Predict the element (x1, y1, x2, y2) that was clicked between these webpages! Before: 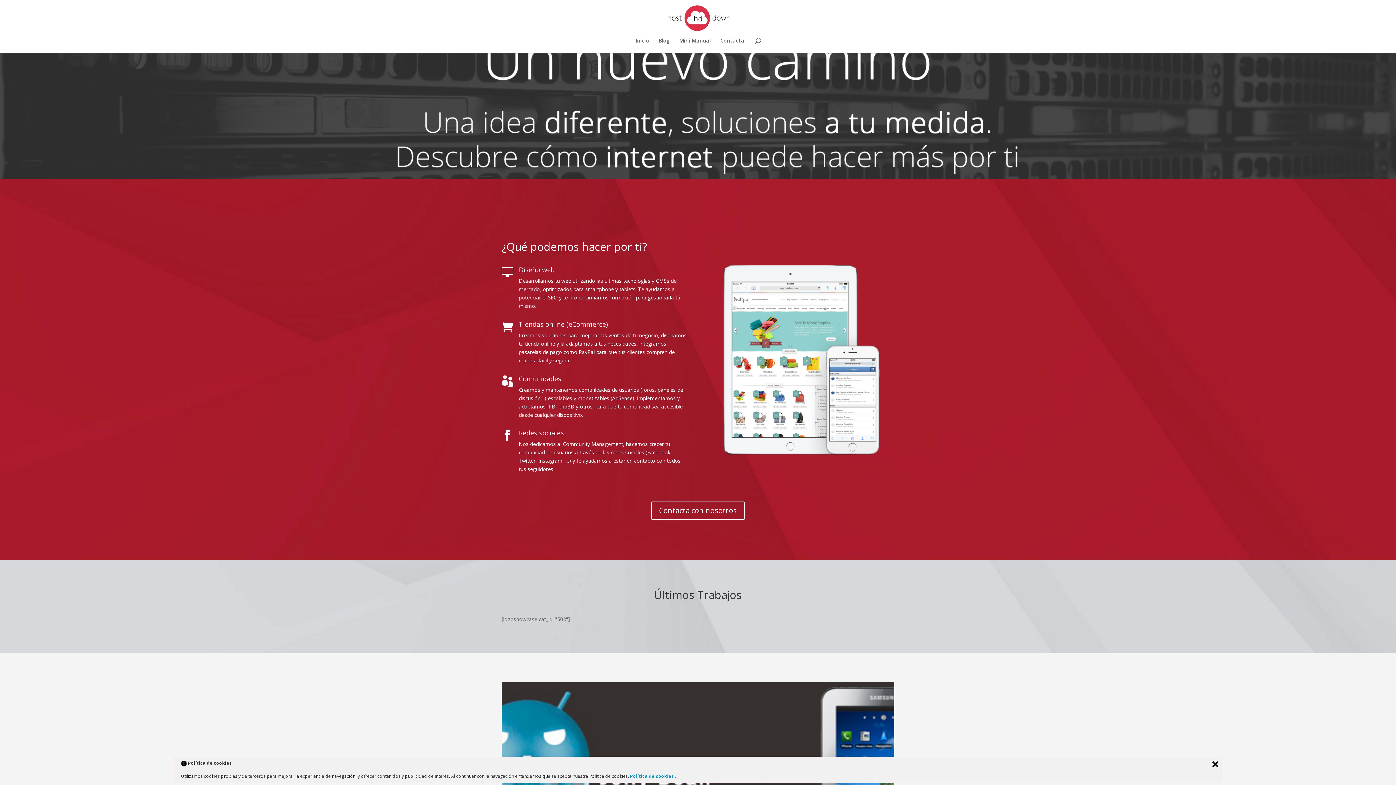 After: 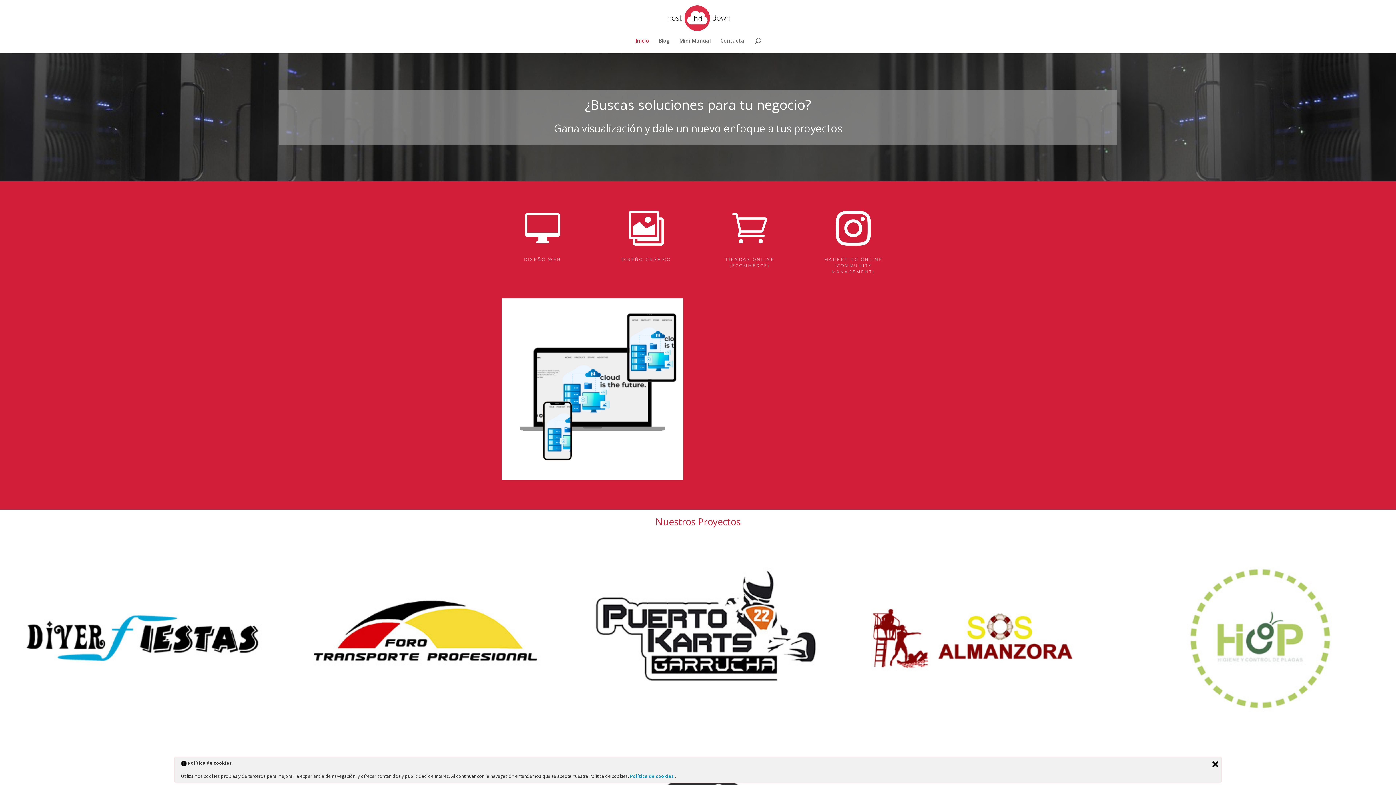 Action: label: Inicio bbox: (635, 38, 649, 53)